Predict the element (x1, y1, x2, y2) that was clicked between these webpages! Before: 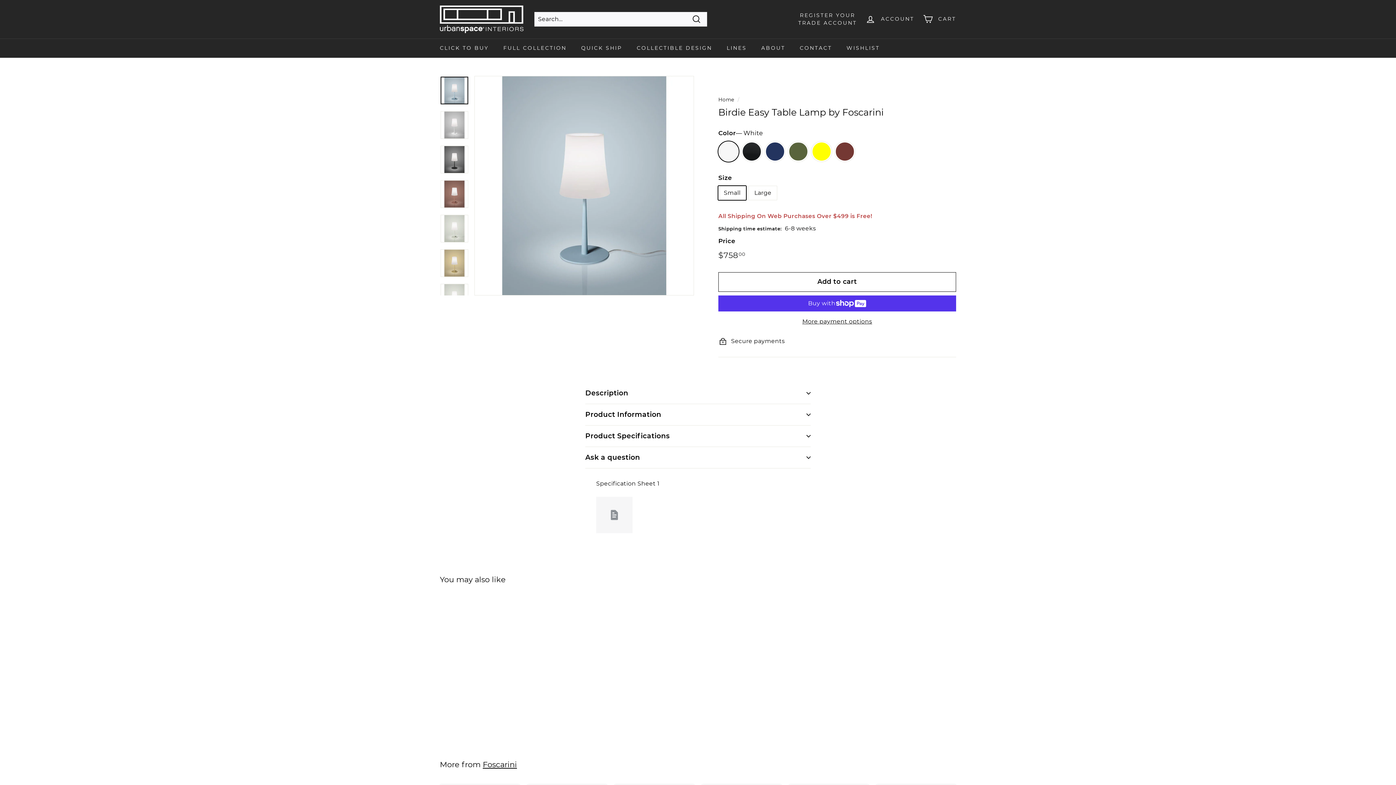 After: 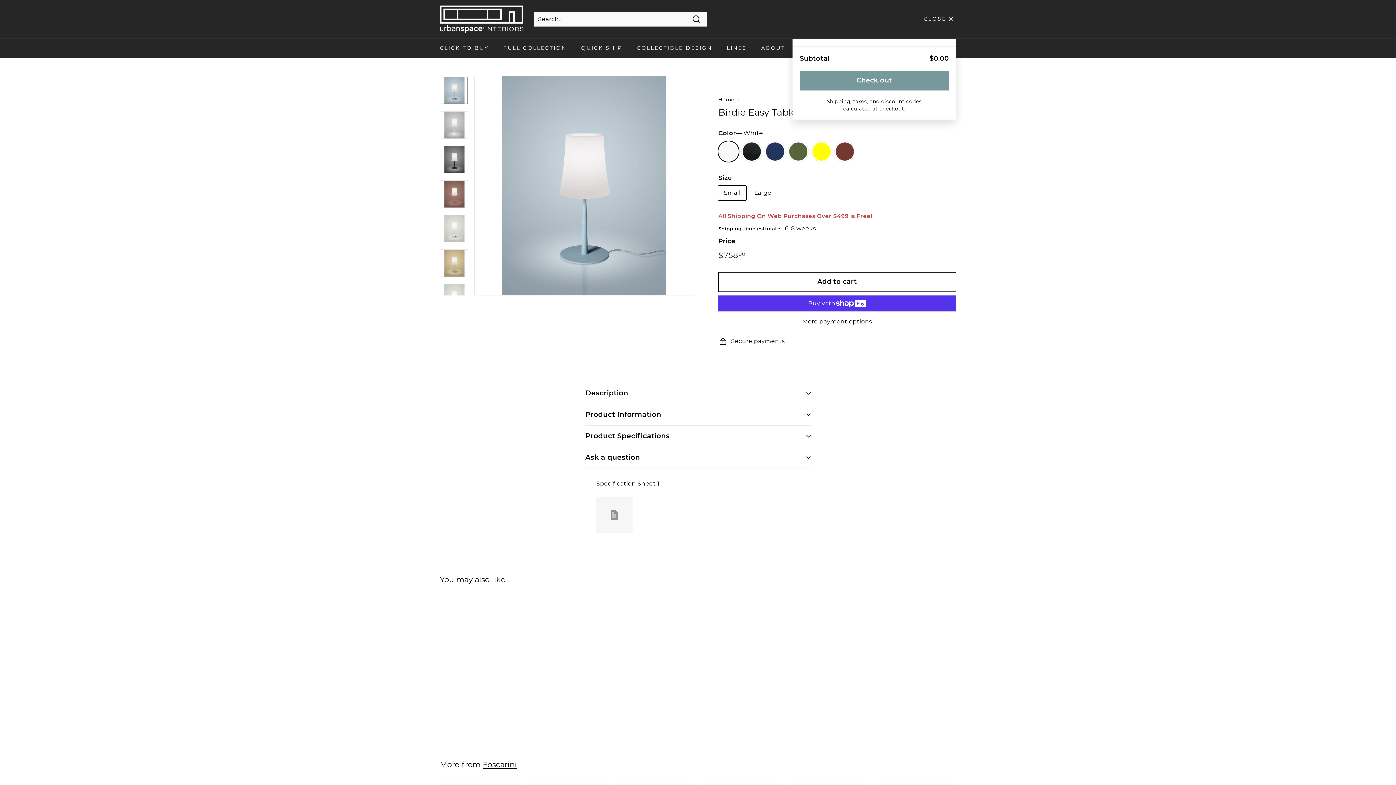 Action: bbox: (918, 8, 960, 29) label: CART